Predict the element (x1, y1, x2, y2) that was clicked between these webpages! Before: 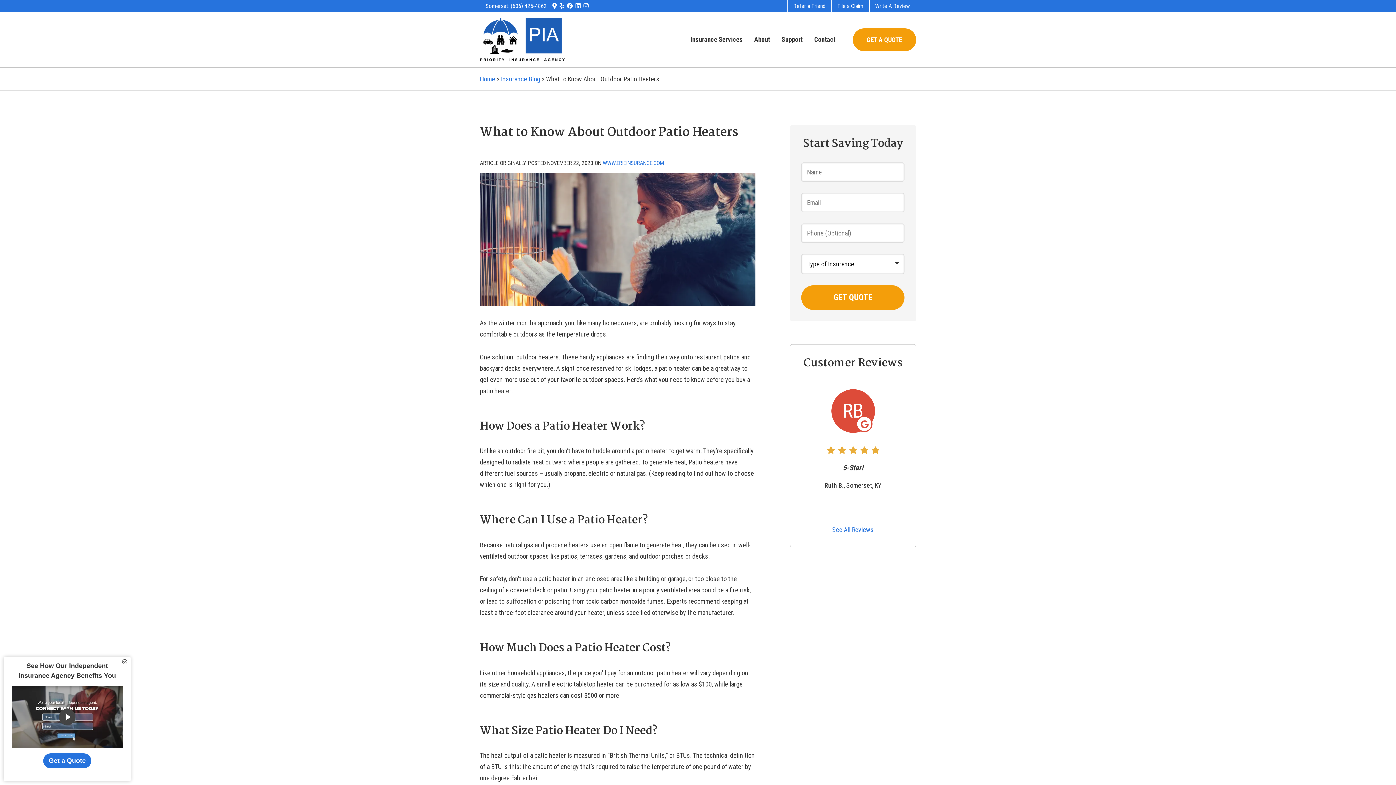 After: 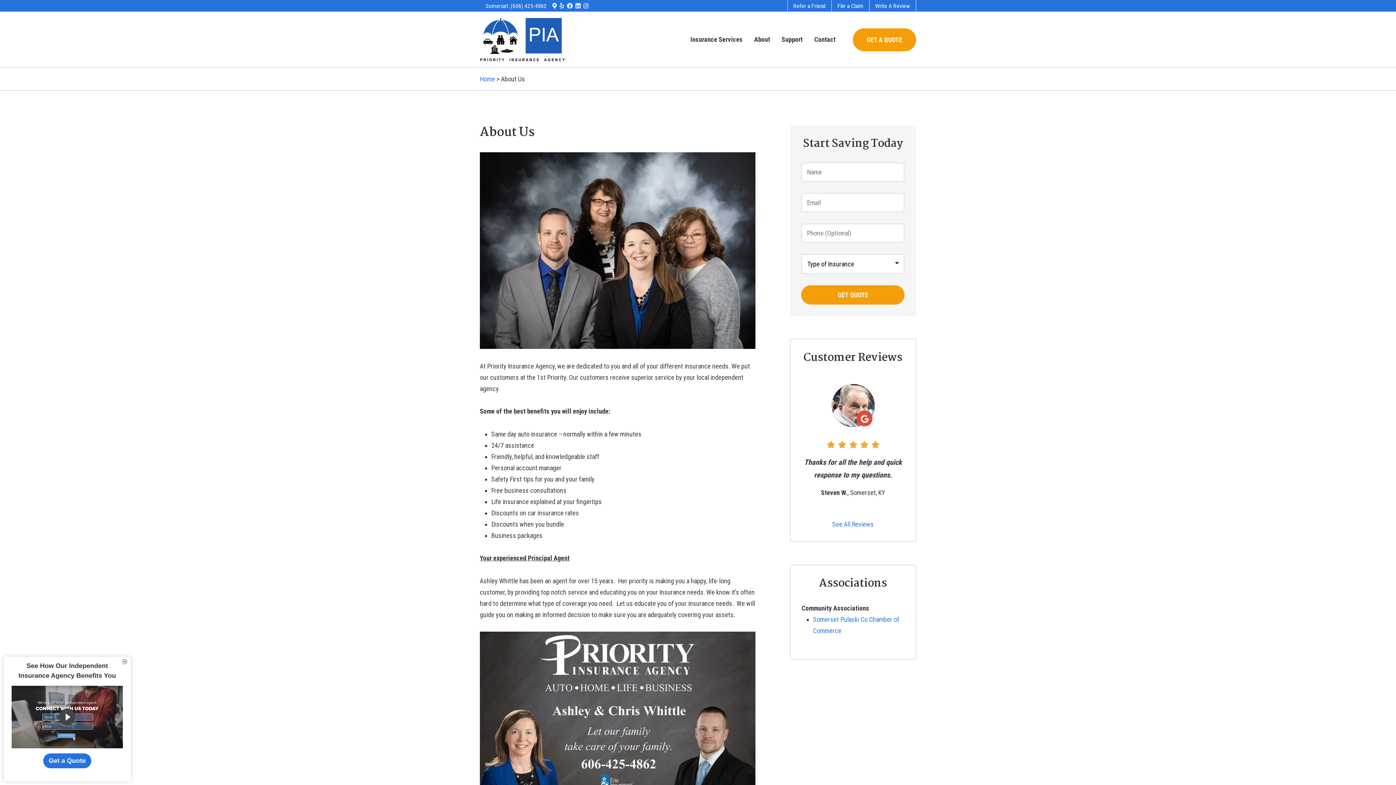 Action: label: About bbox: (748, 28, 776, 50)